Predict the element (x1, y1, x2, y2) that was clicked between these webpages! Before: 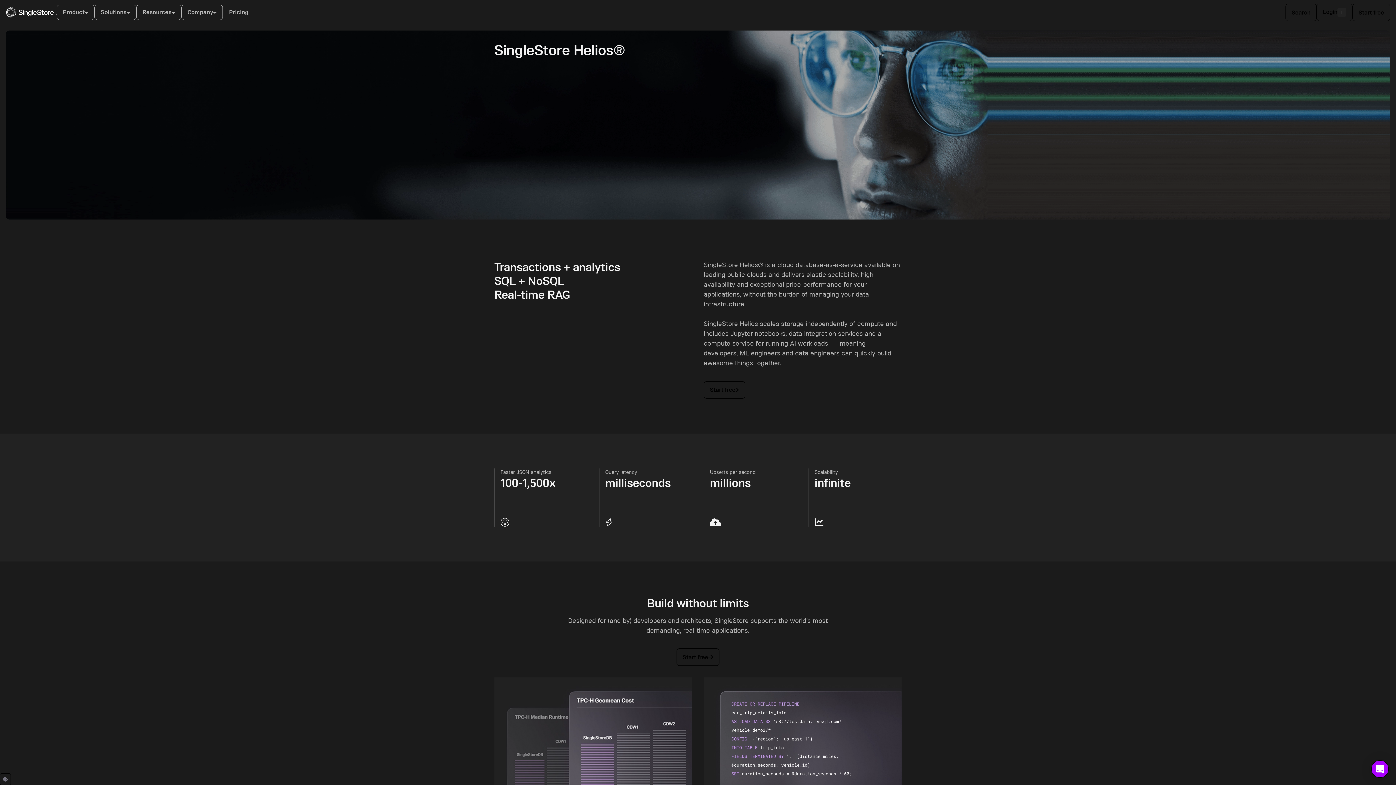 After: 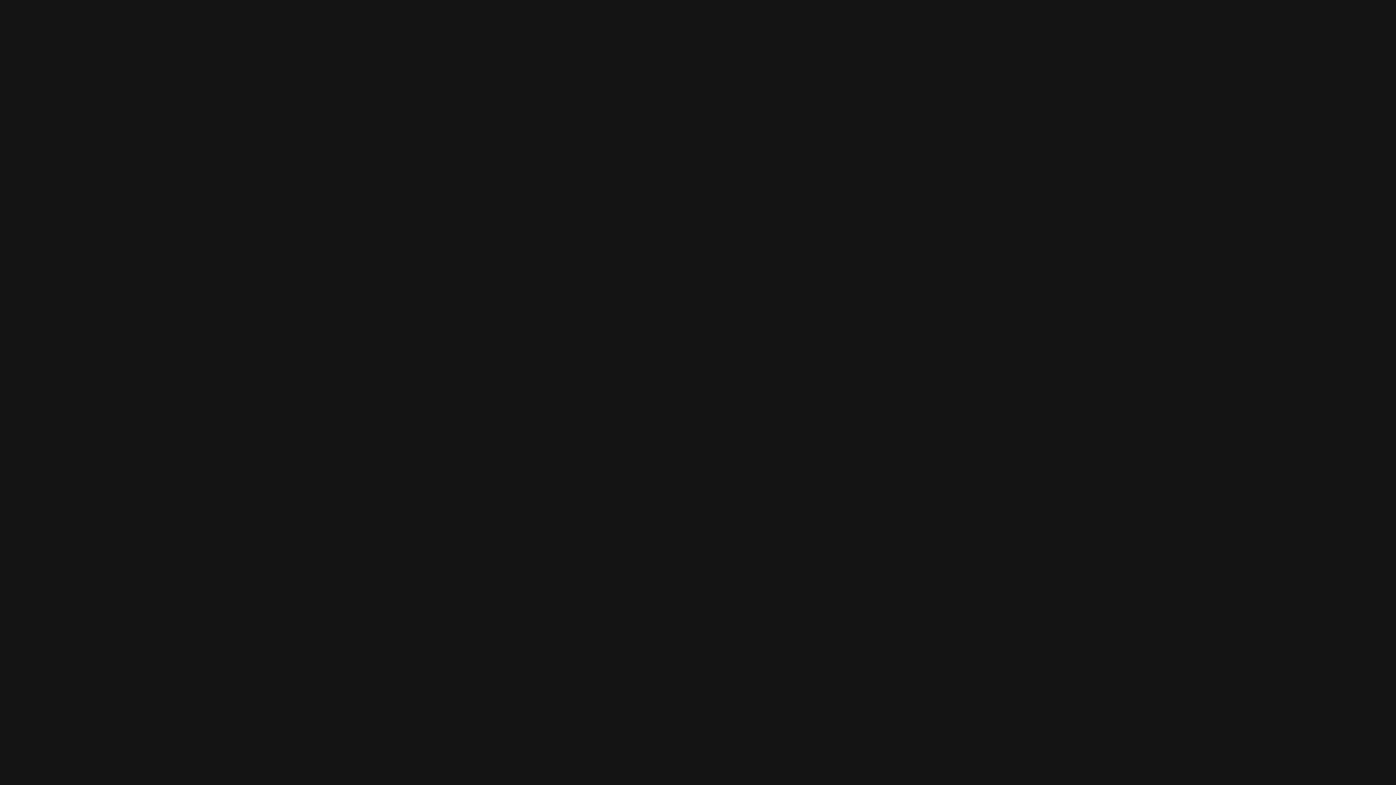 Action: label: Start free bbox: (704, 381, 745, 398)